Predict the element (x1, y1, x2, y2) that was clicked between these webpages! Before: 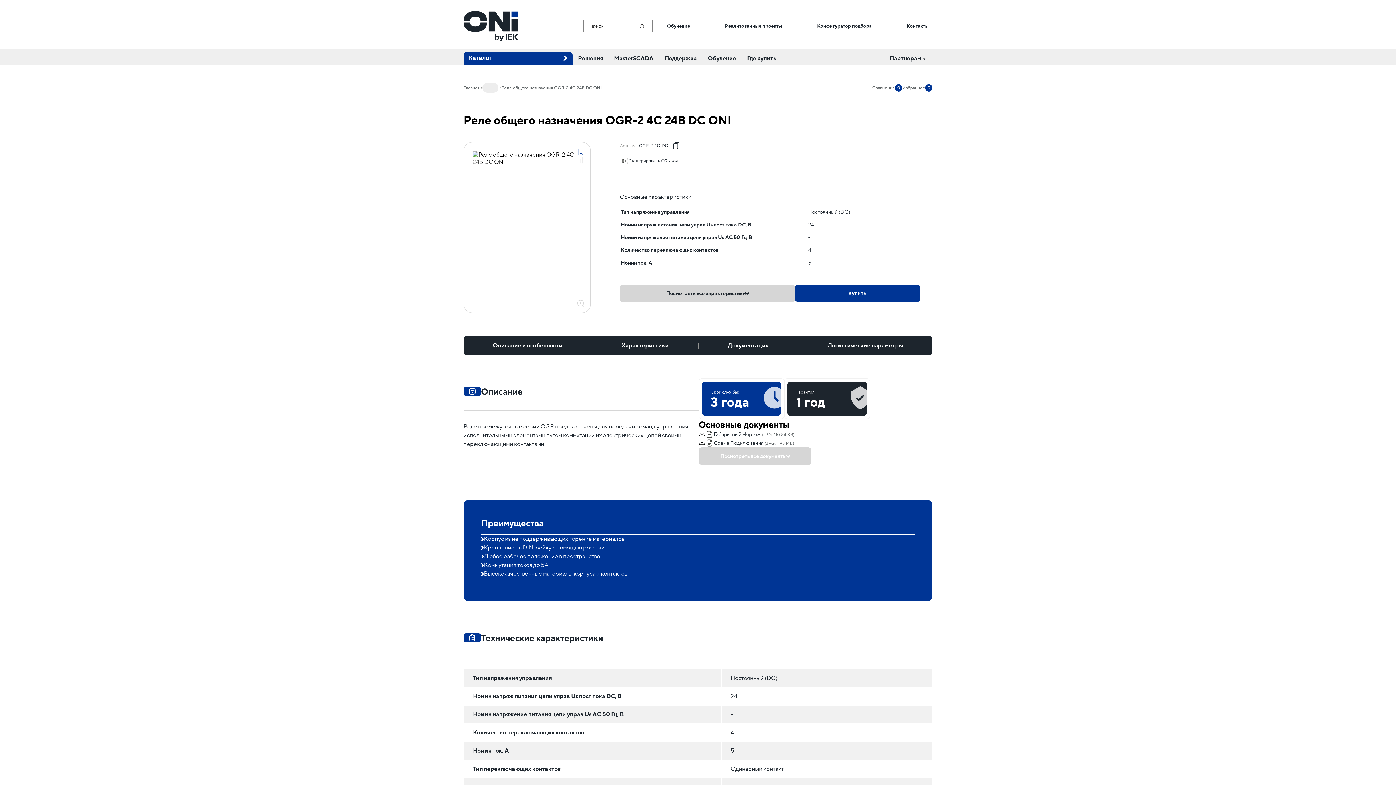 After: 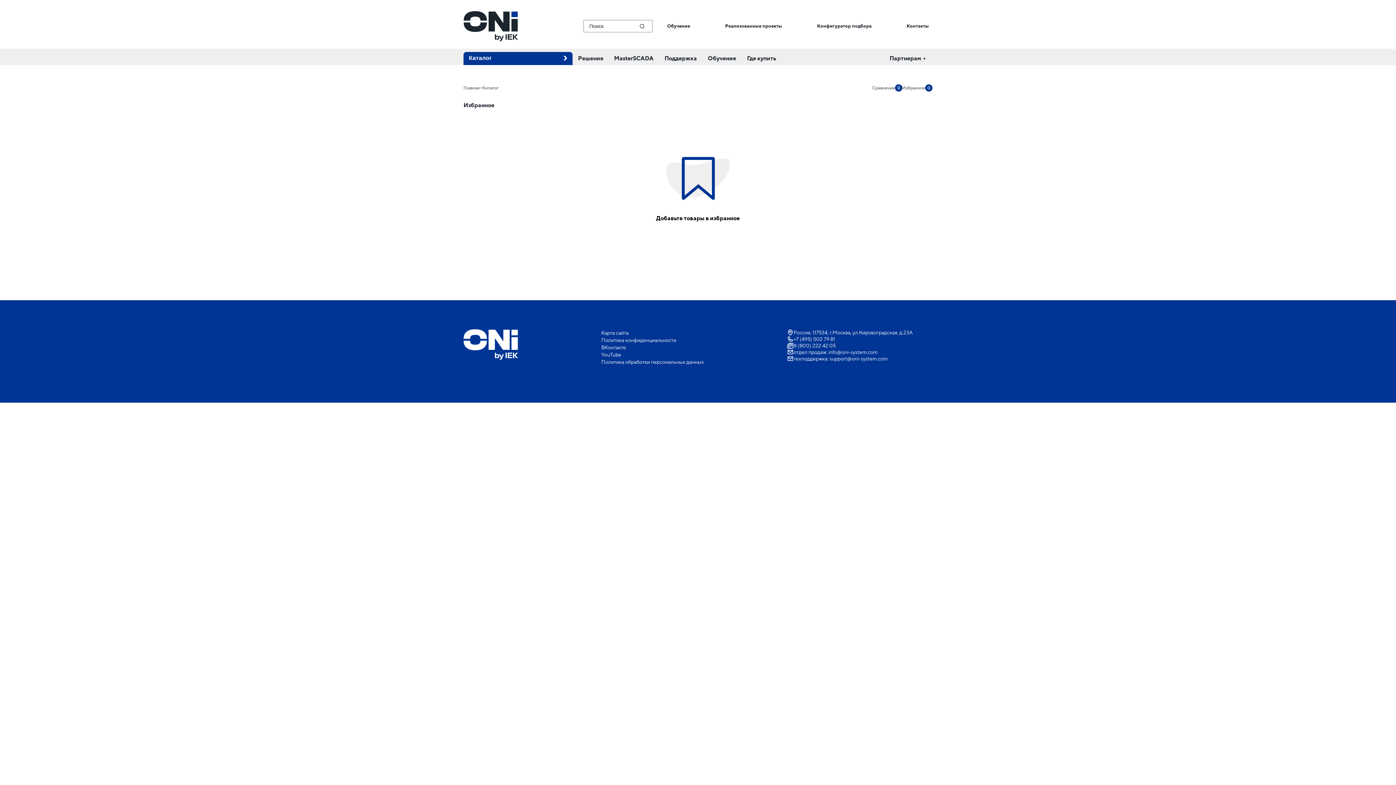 Action: bbox: (902, 84, 932, 91) label: Избранное
0